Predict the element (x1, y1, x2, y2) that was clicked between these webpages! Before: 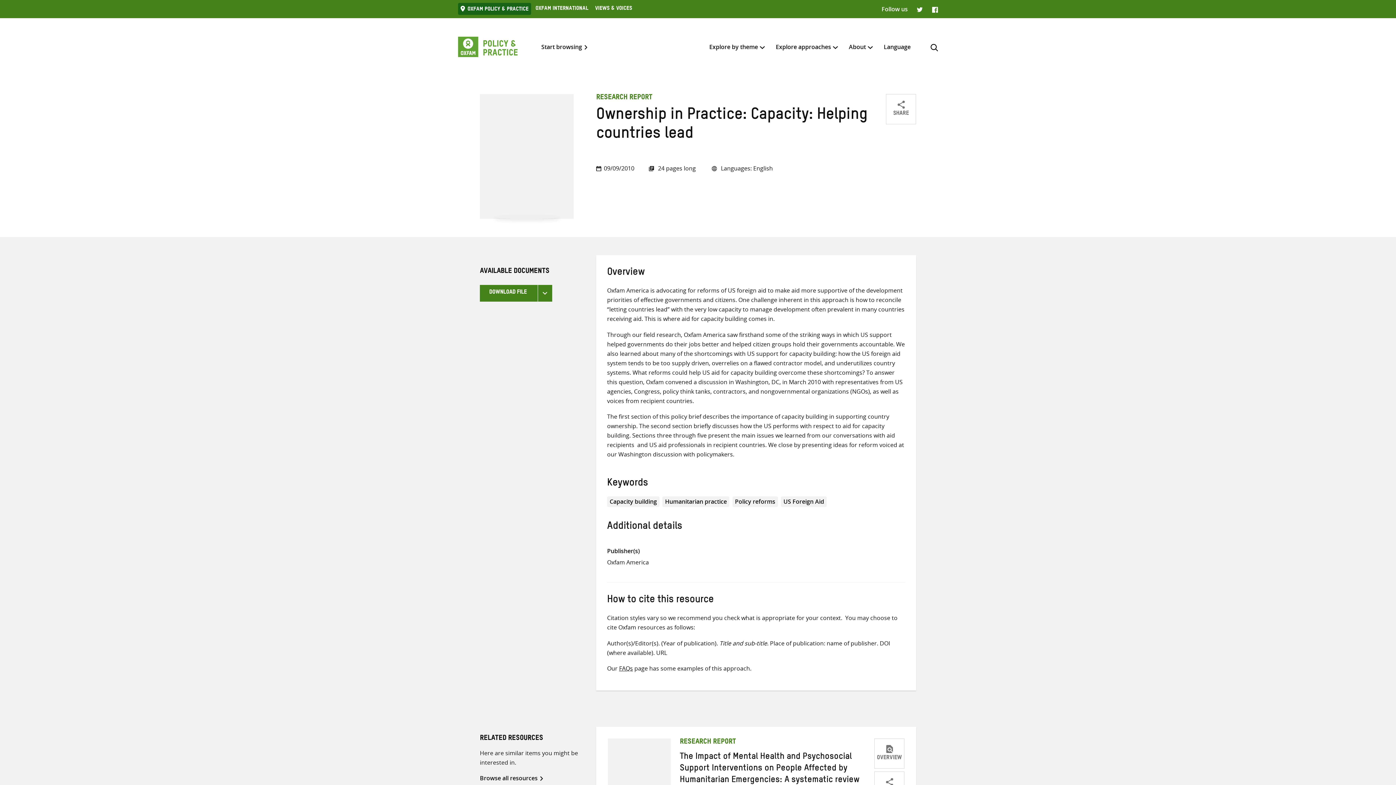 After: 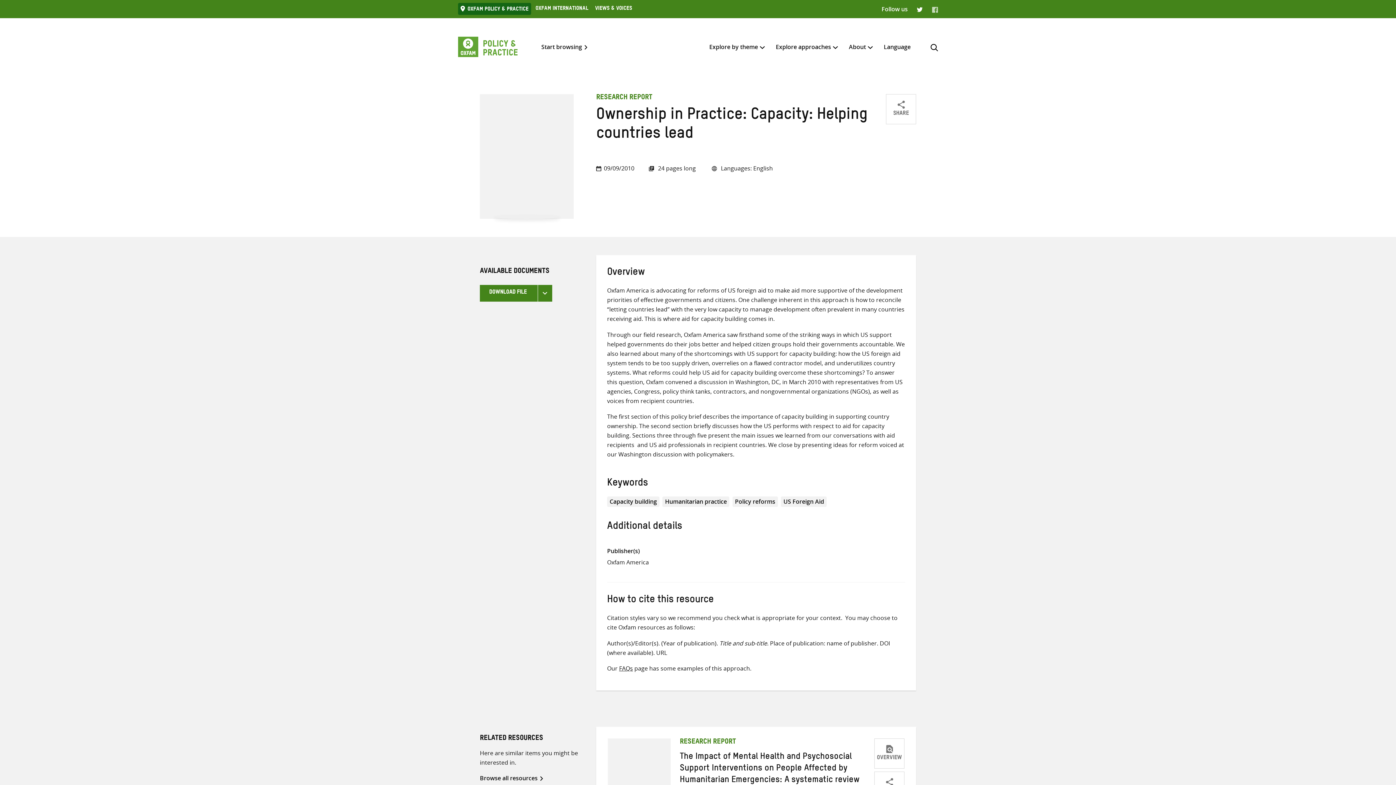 Action: bbox: (932, 6, 938, 11) label: Facebook